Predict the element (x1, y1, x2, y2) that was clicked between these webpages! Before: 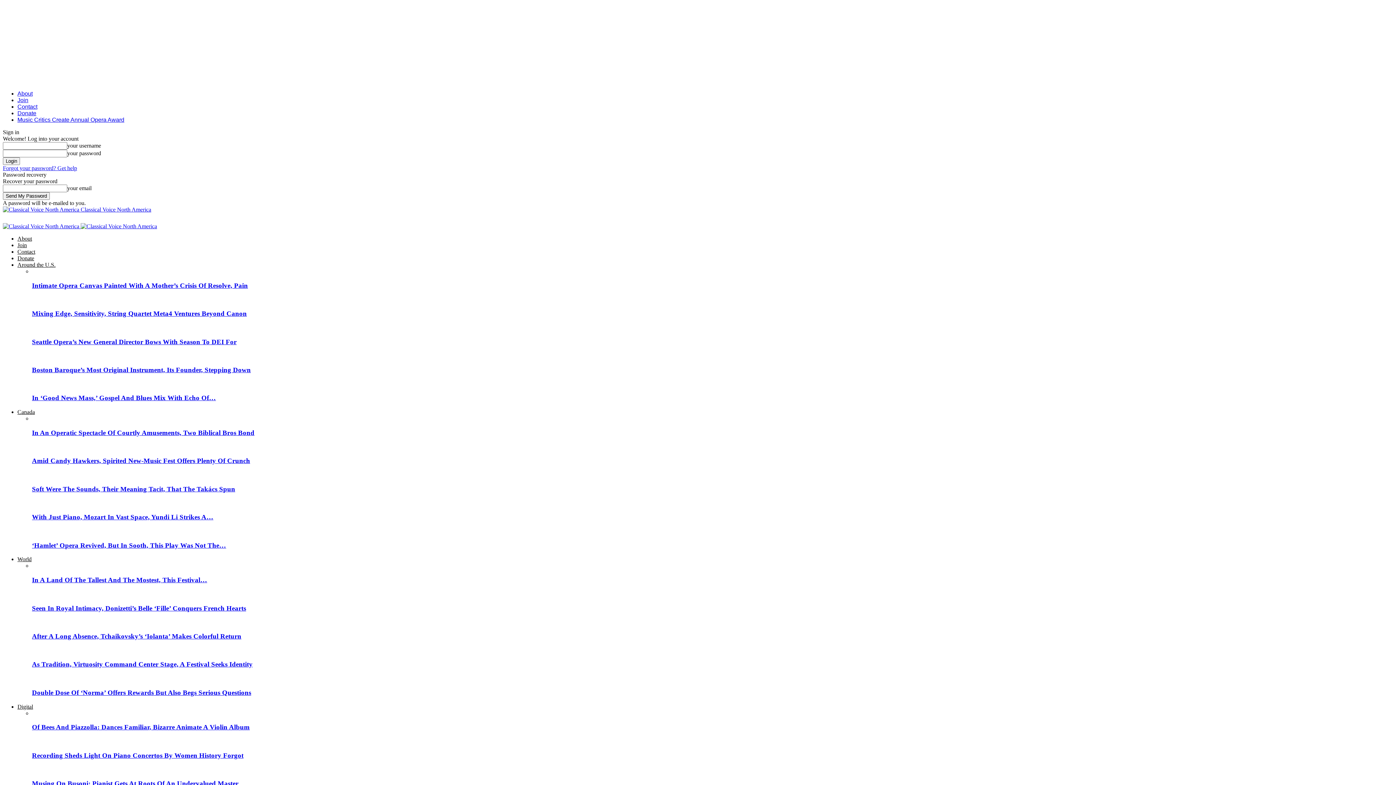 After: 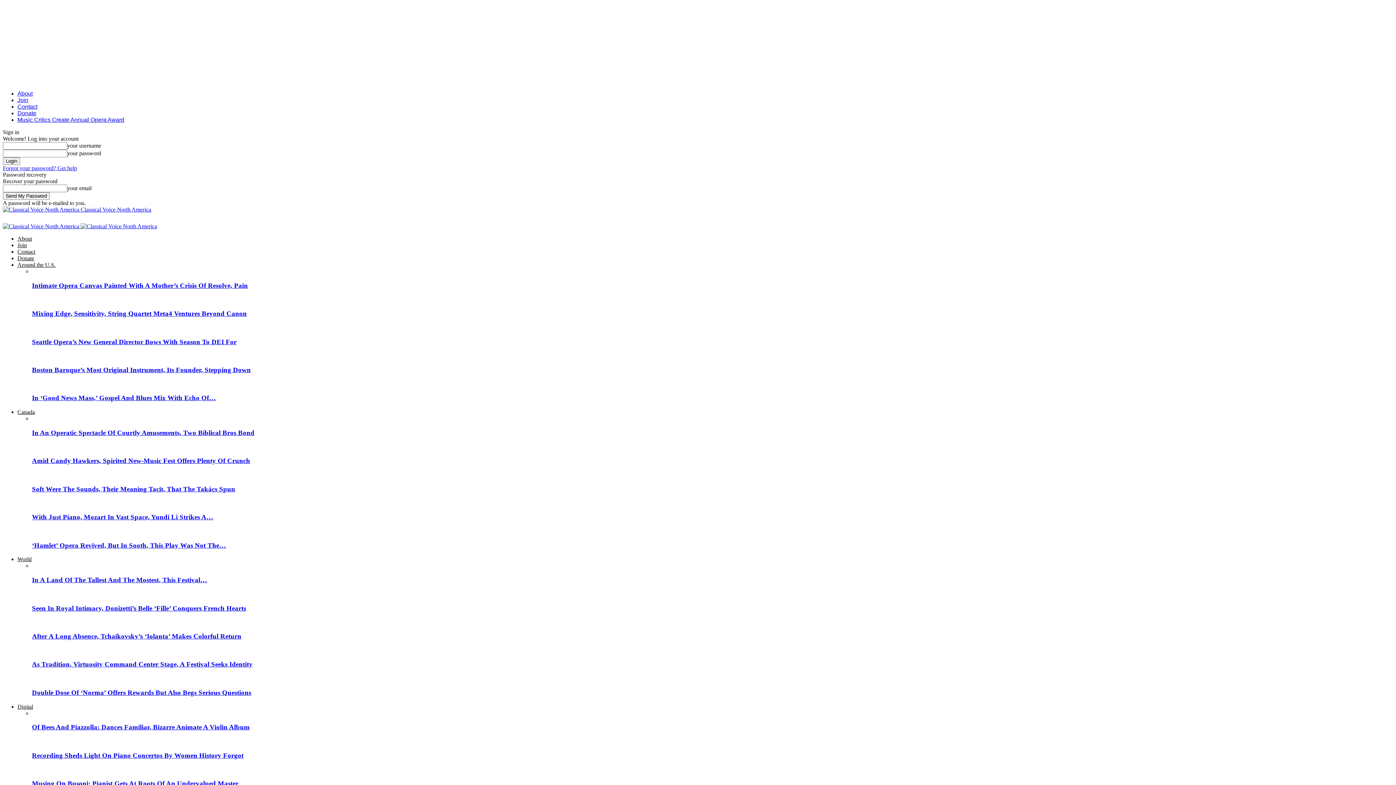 Action: bbox: (32, 429, 254, 436) label: In An Operatic Spectacle Of Courtly Amusements, Two Biblical Bros Bond